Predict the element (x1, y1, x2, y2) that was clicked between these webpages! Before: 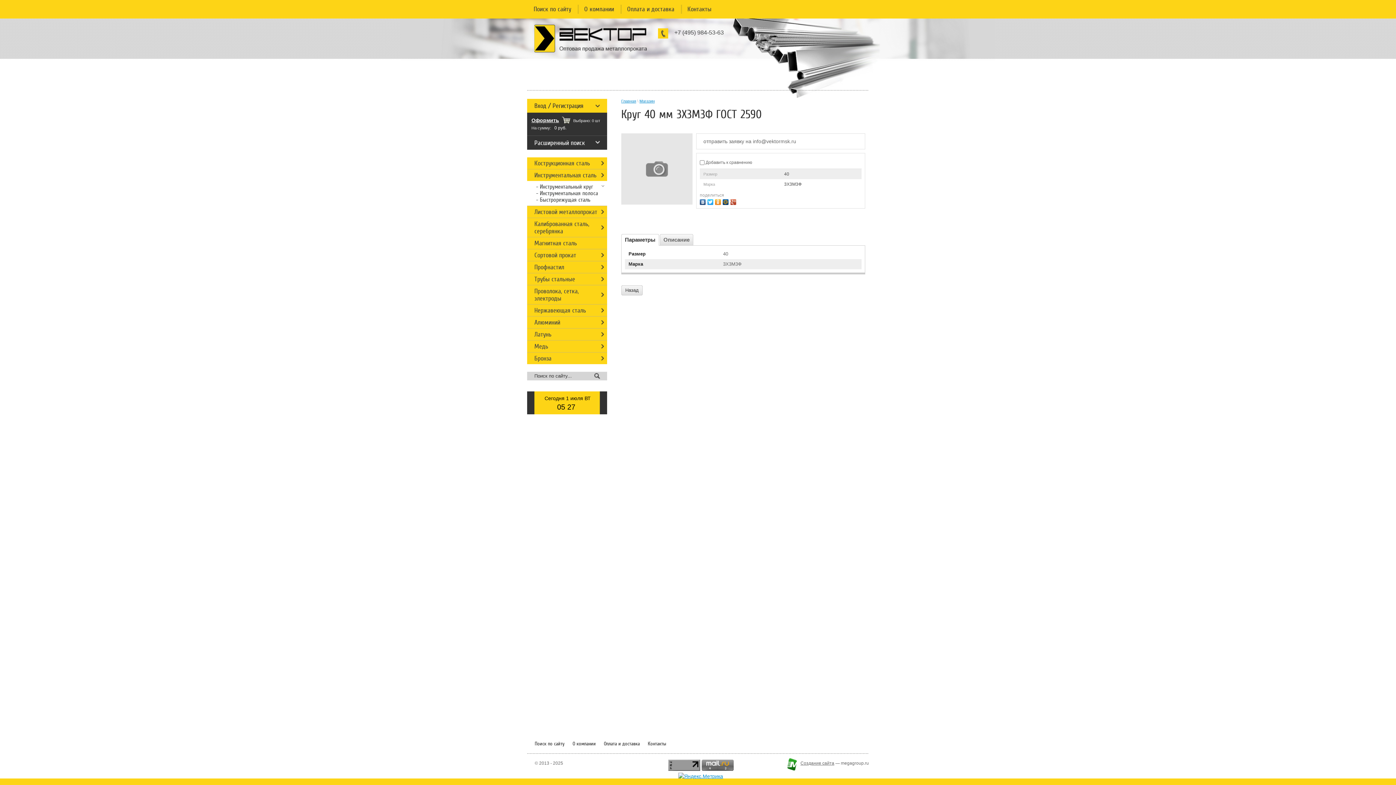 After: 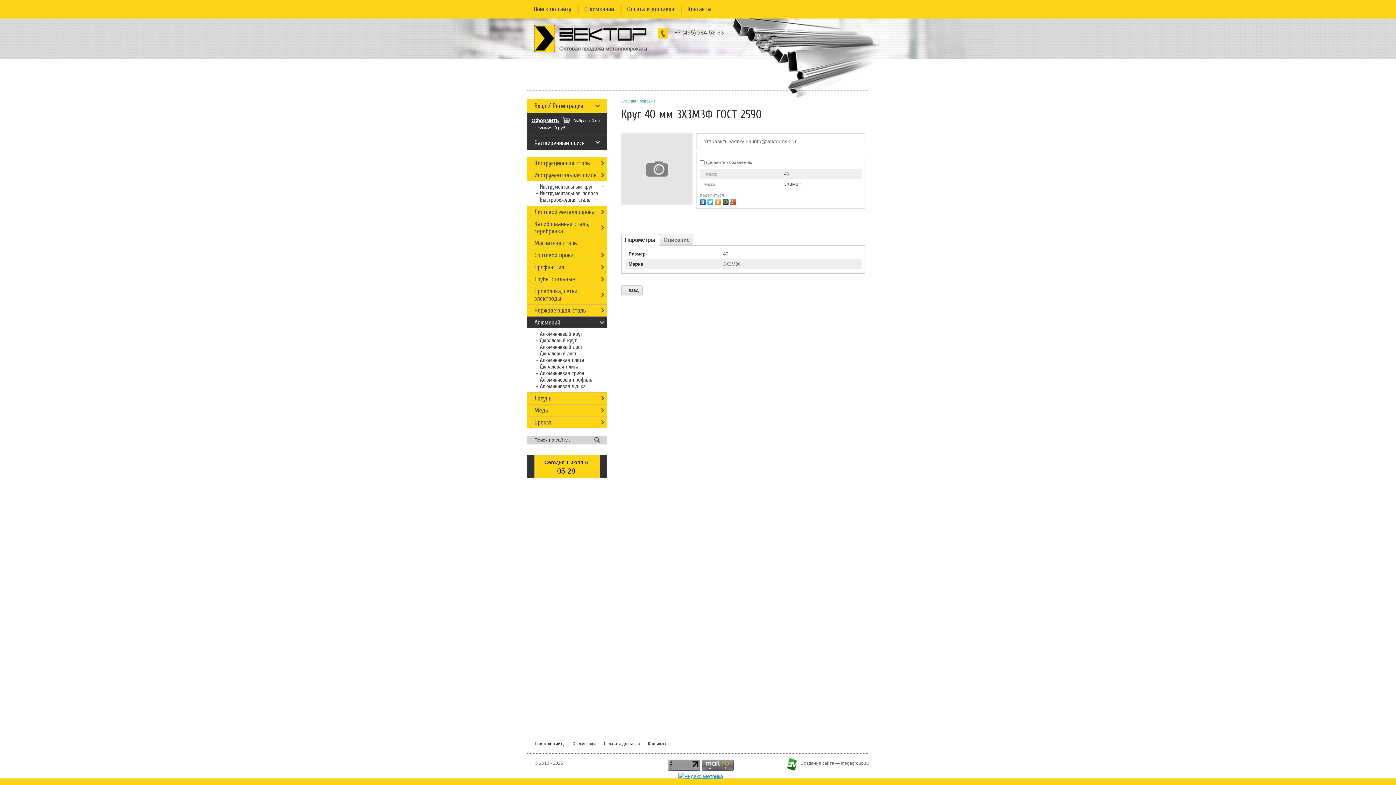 Action: label: Алюминий bbox: (527, 316, 607, 328)